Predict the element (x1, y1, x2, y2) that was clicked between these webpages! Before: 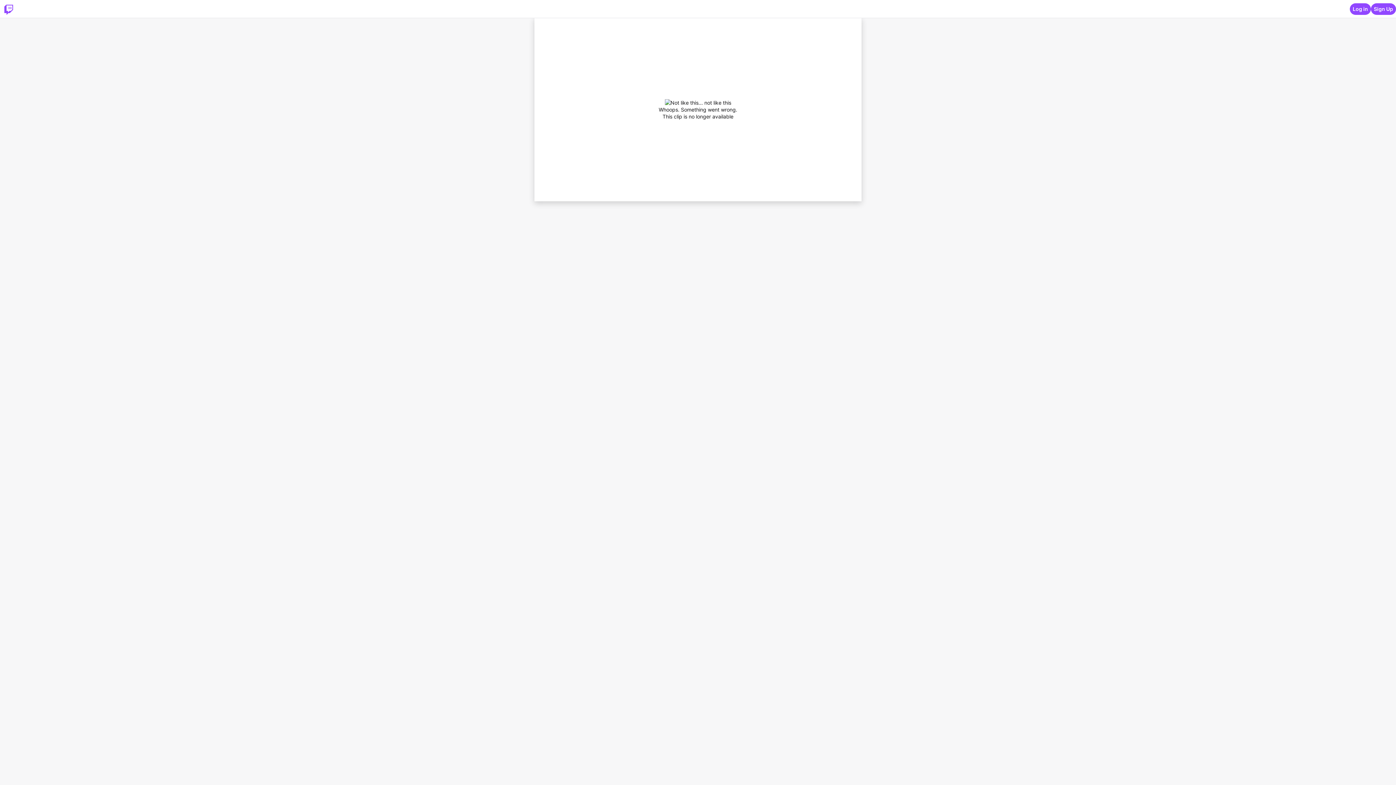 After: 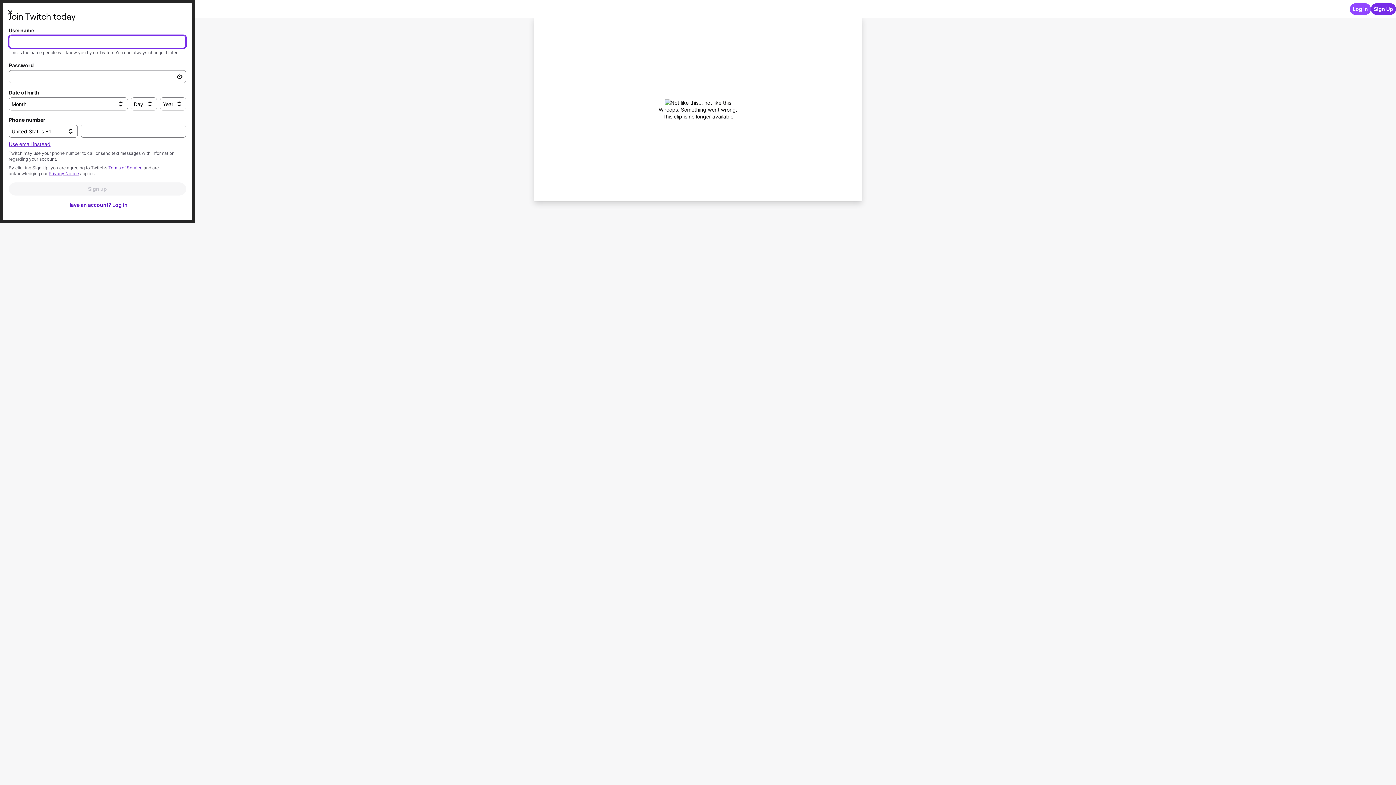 Action: bbox: (1371, 3, 1396, 14) label: Sign Up